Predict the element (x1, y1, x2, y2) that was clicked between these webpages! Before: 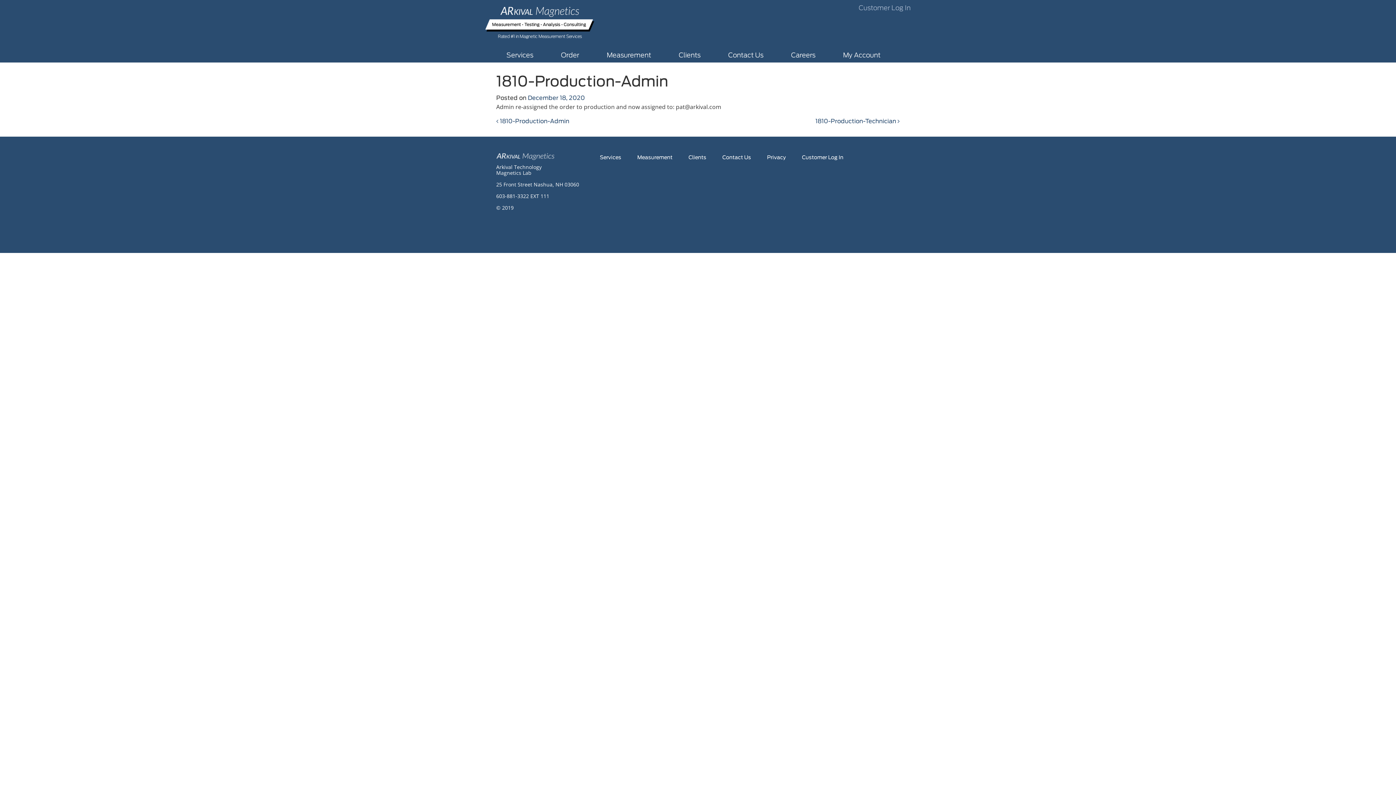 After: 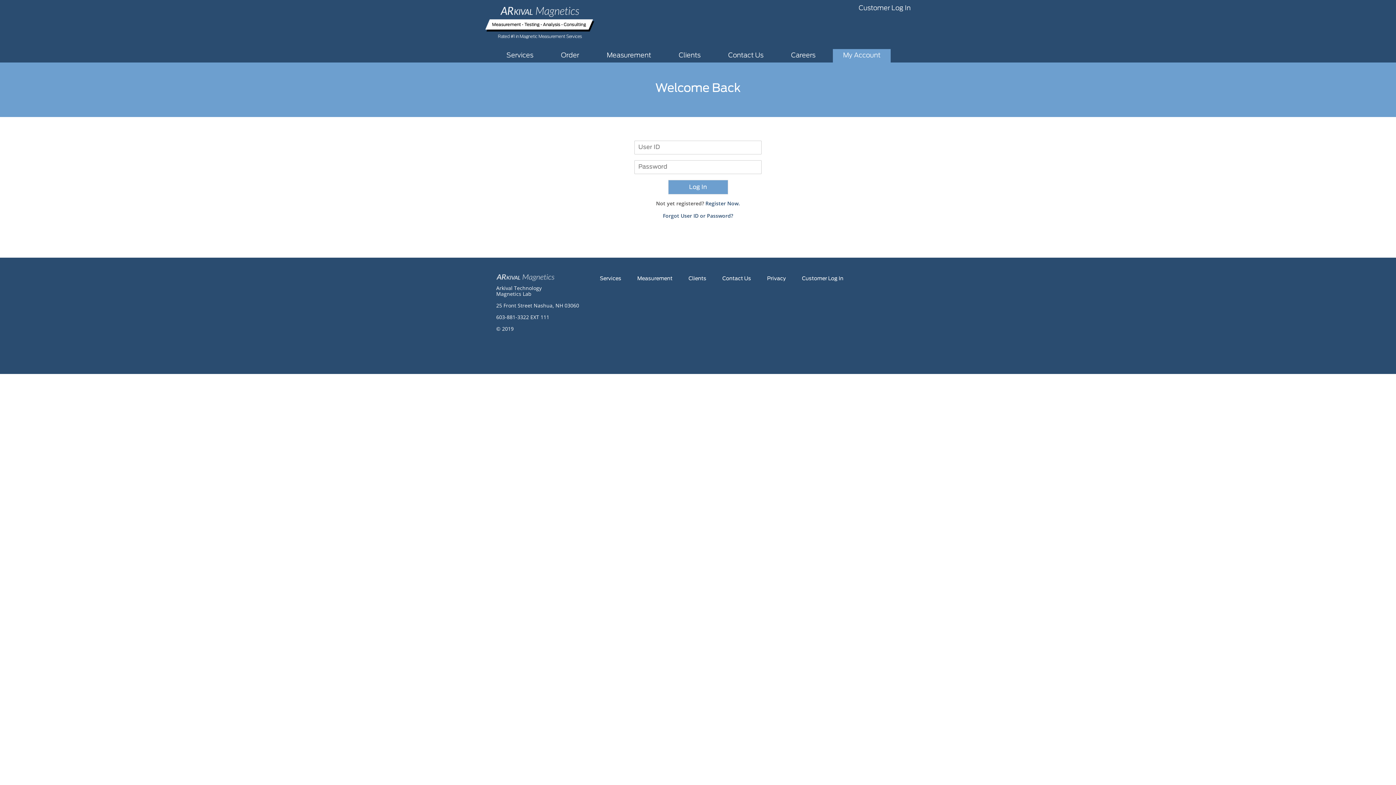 Action: label: Customer Log In bbox: (858, 1, 910, 15)